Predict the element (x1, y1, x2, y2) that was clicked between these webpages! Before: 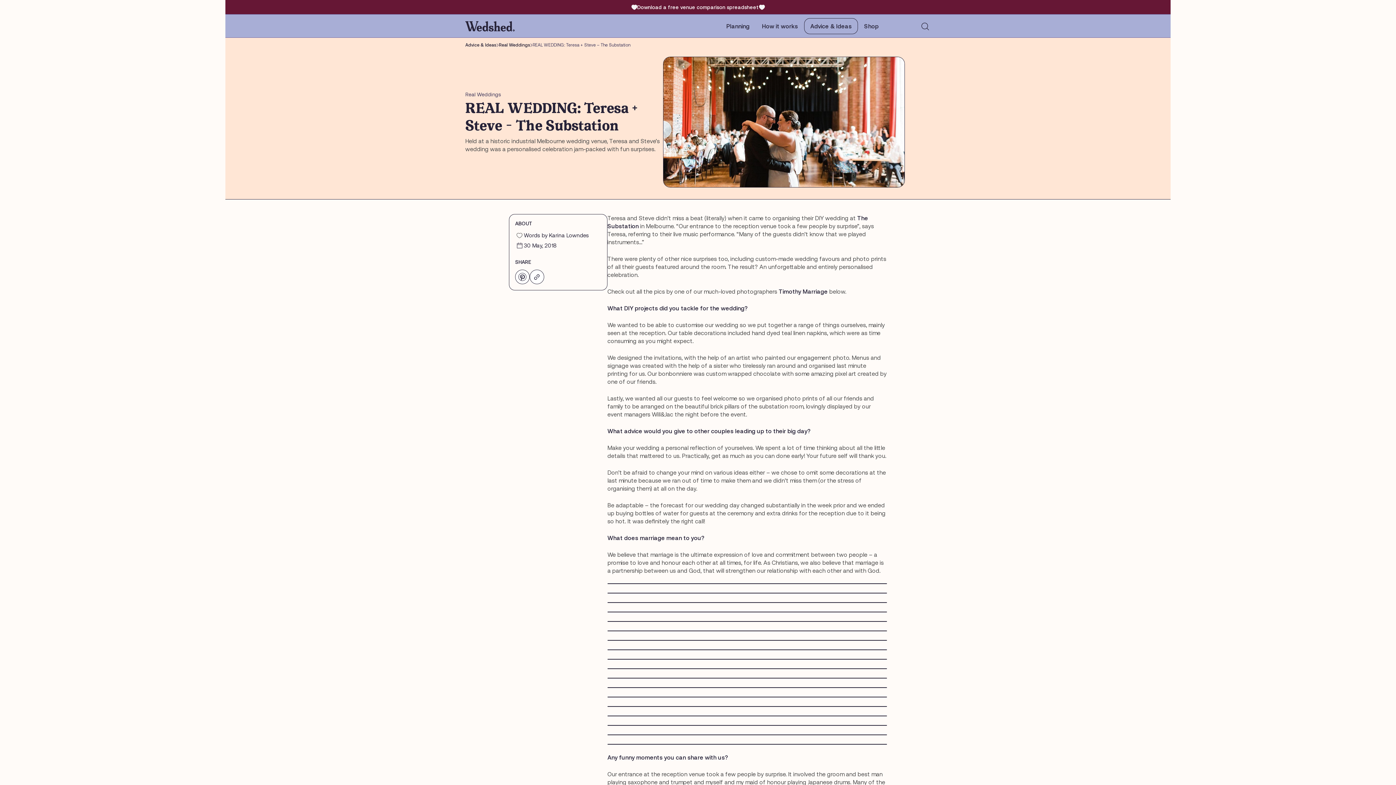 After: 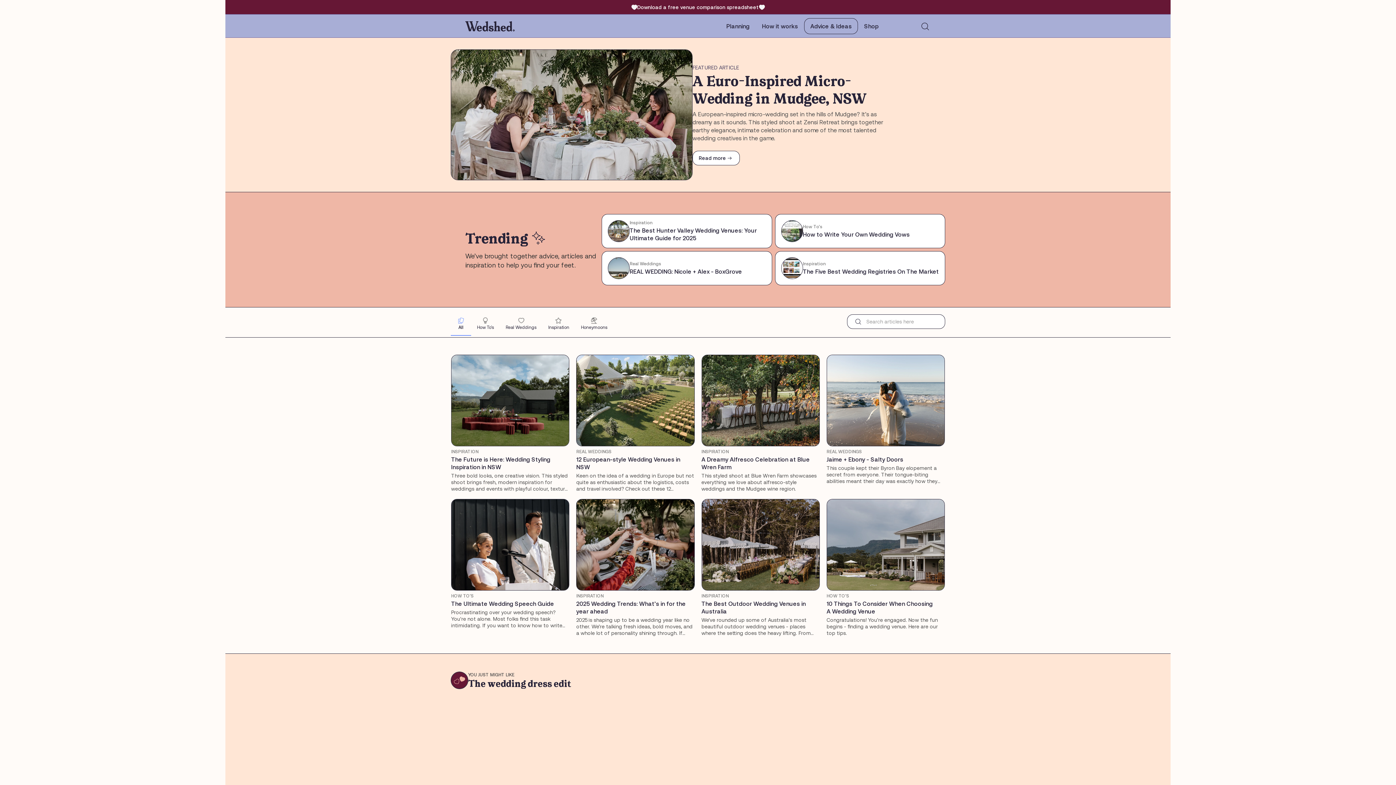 Action: bbox: (465, 42, 496, 47) label: Advice & Ideas